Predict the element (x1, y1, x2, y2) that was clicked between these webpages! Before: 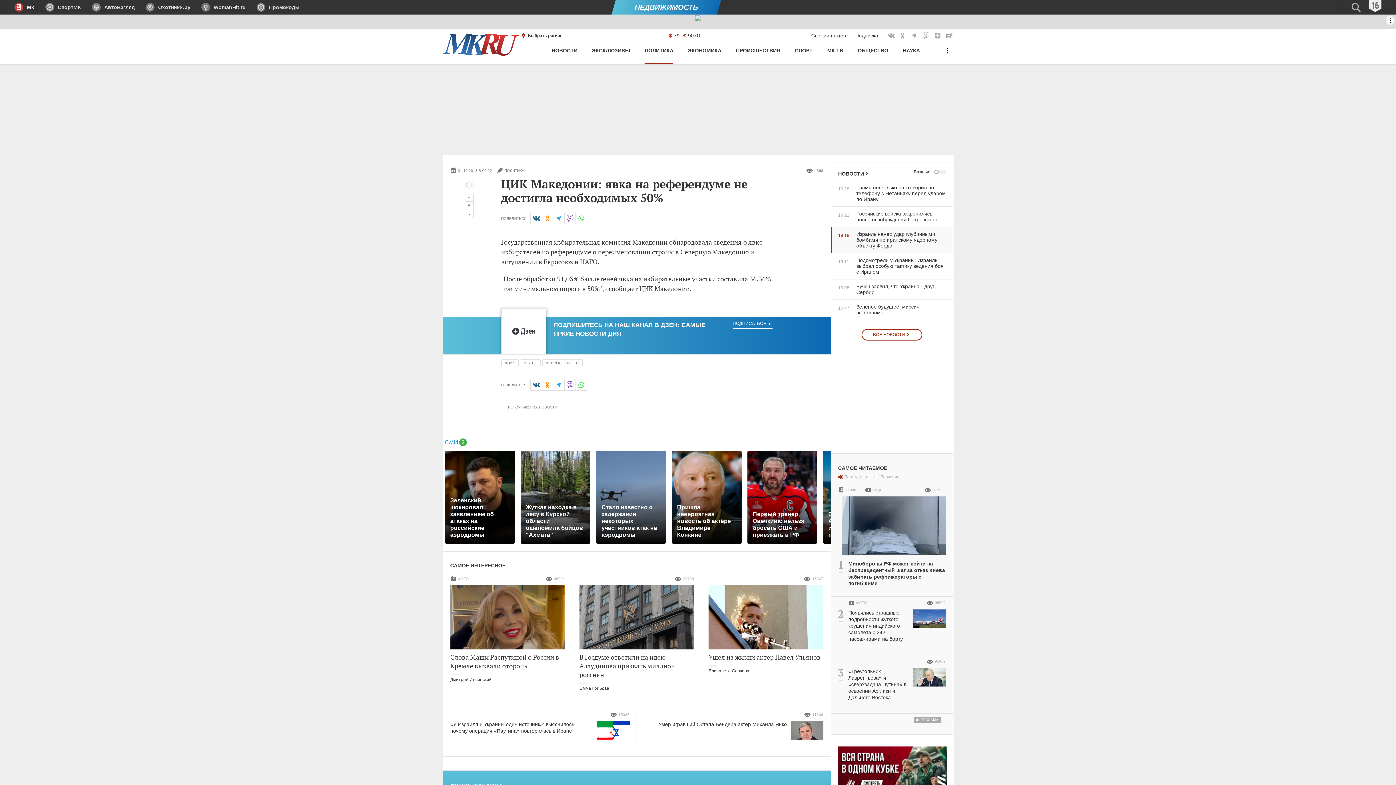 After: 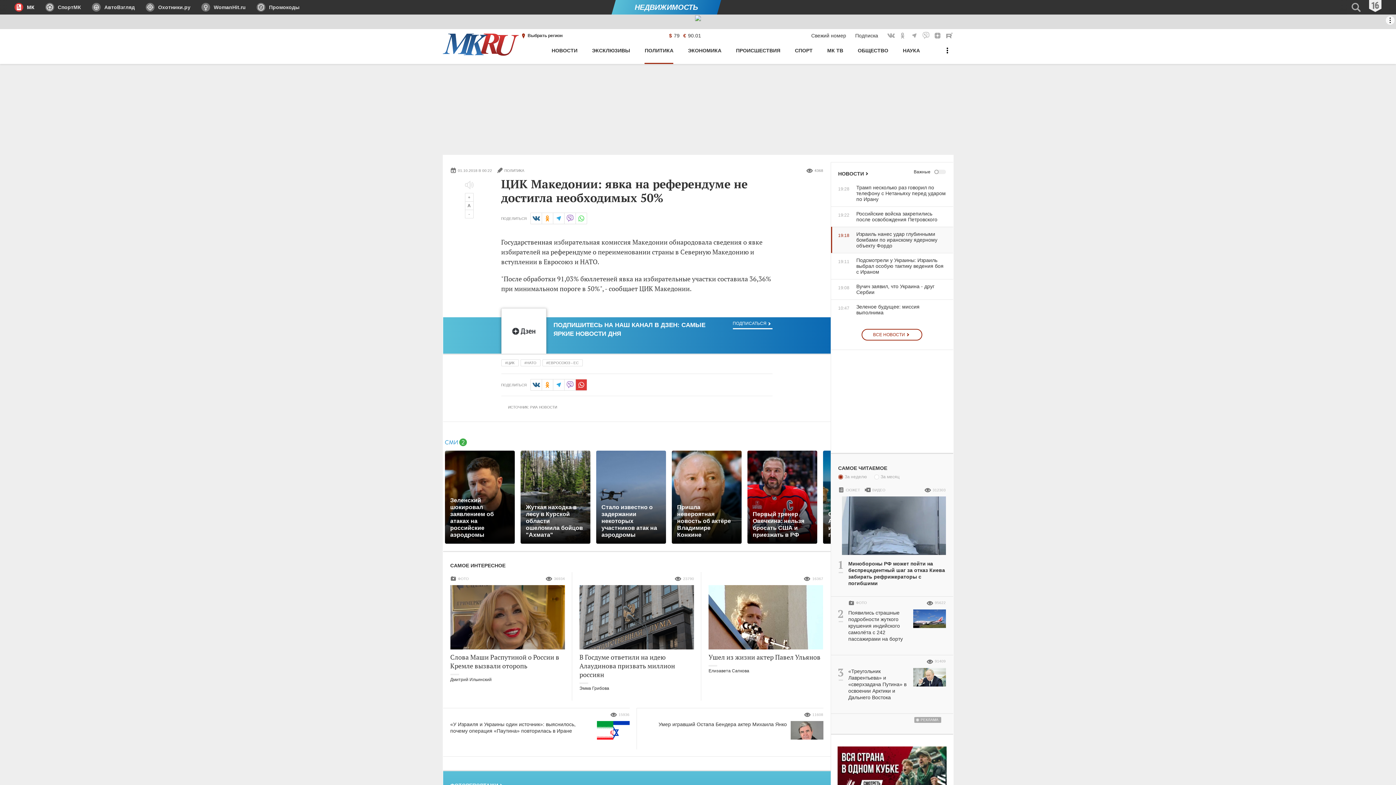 Action: bbox: (575, 379, 587, 390) label: в WhatsApp